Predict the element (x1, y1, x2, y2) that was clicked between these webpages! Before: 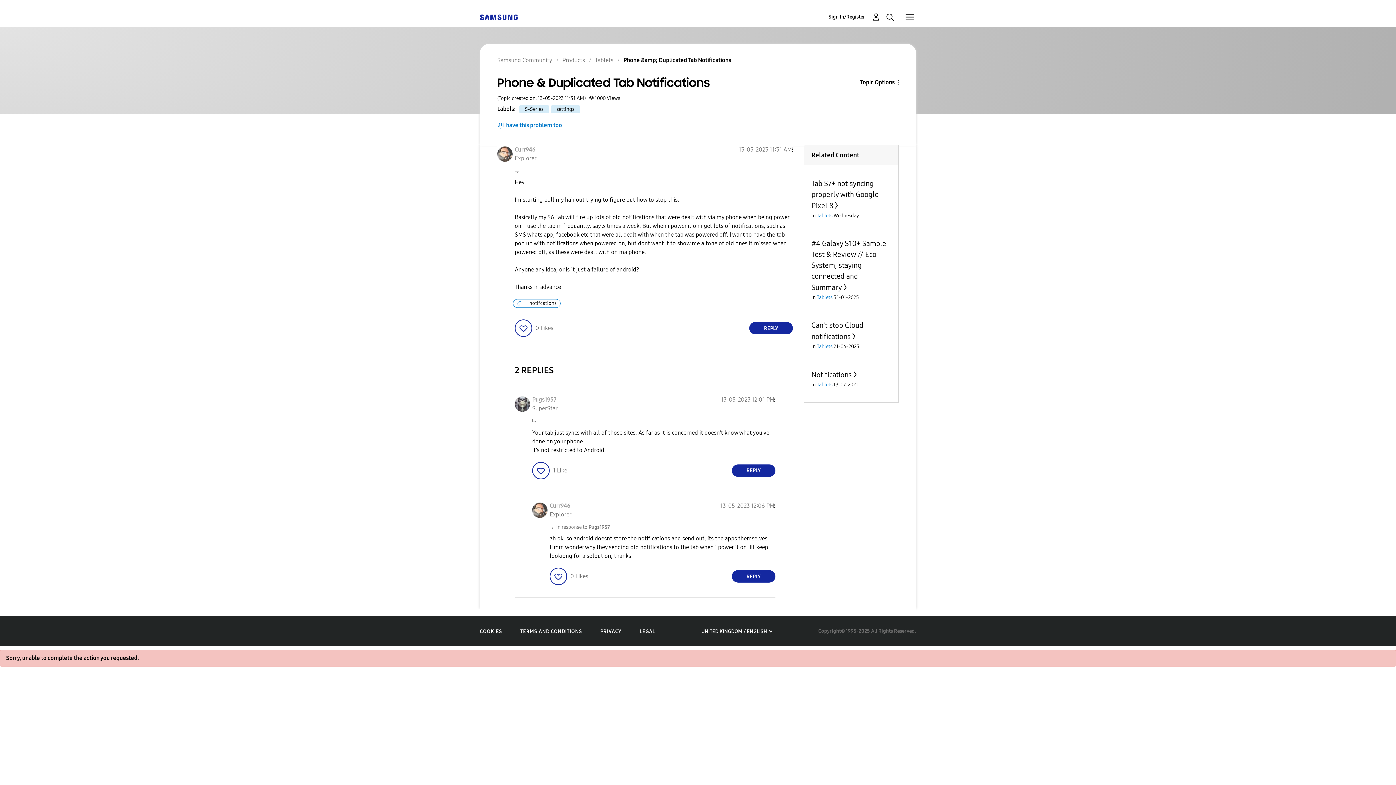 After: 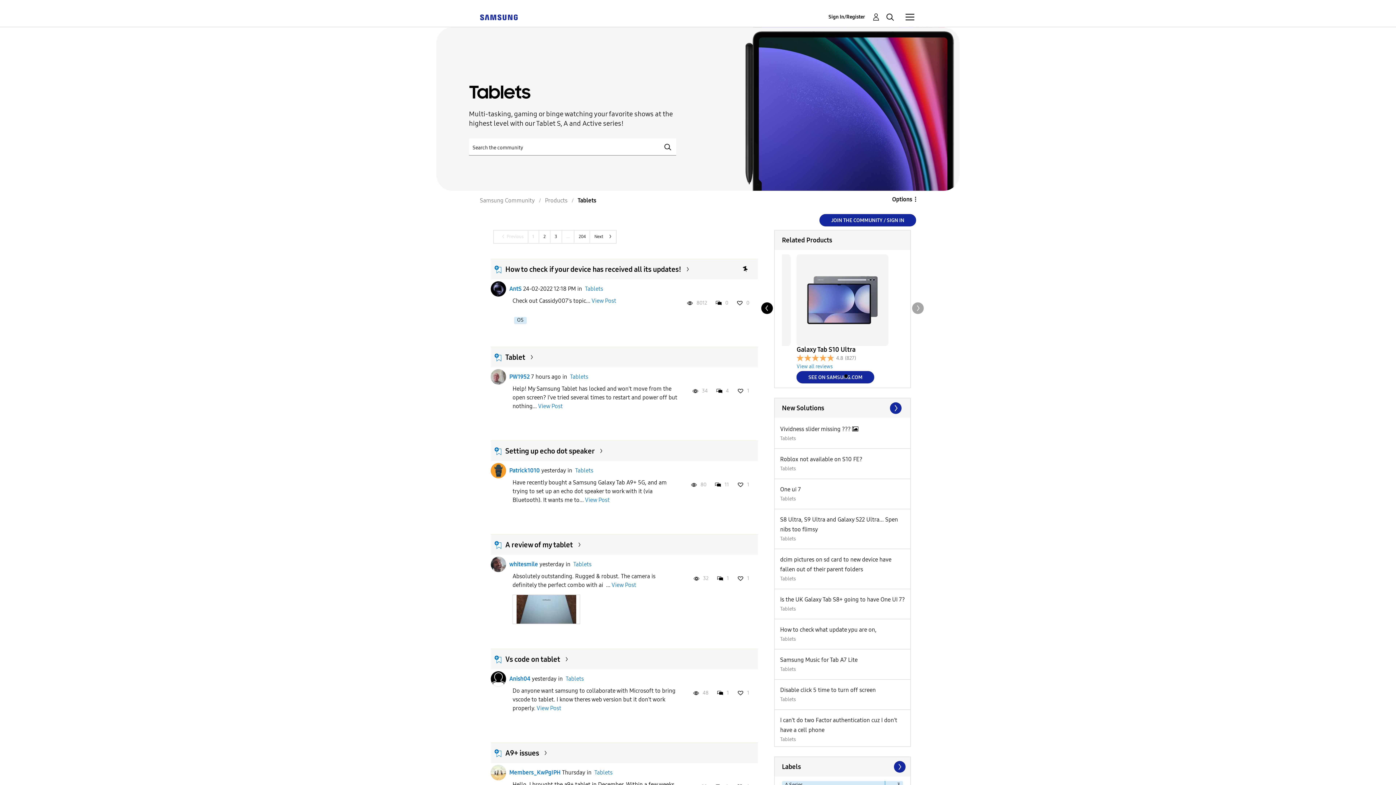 Action: label: Tablets bbox: (817, 212, 832, 218)